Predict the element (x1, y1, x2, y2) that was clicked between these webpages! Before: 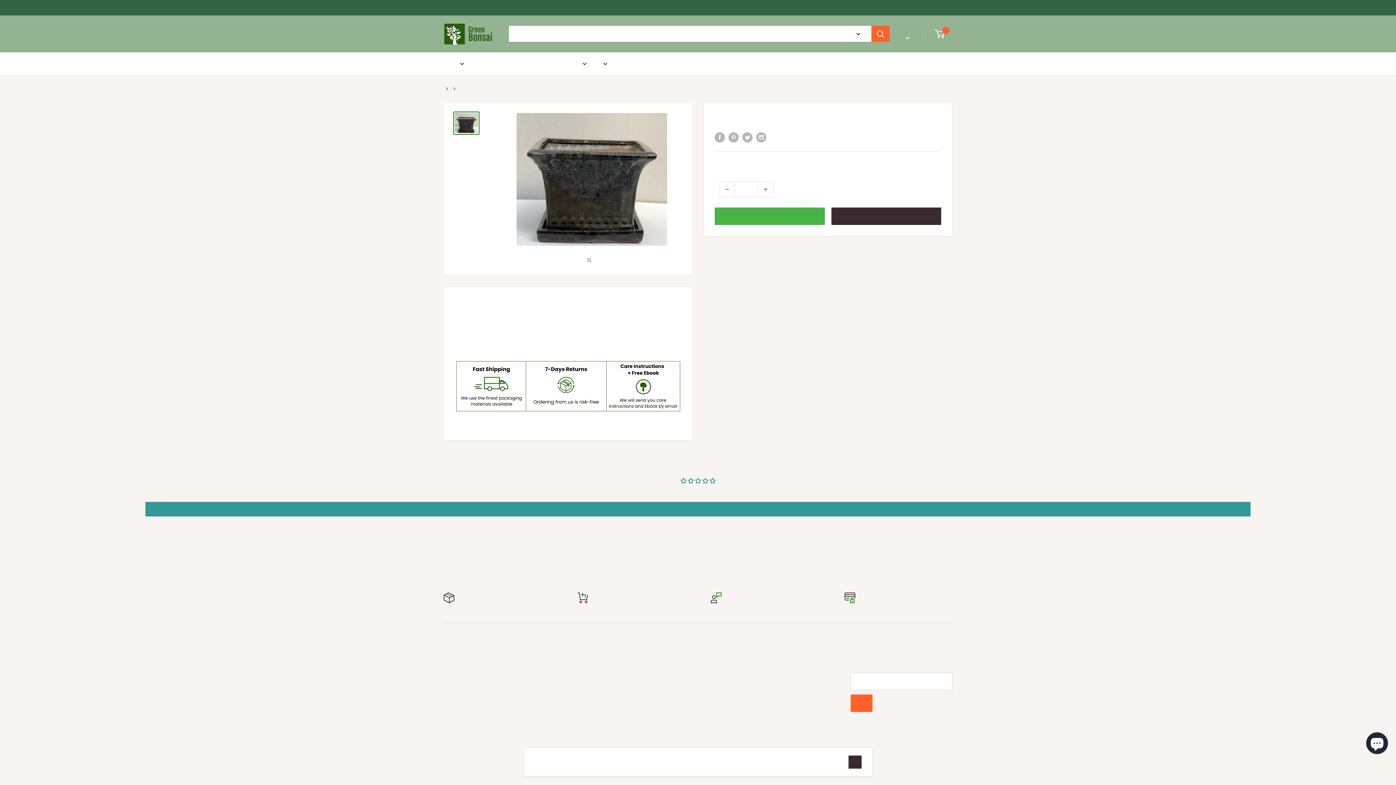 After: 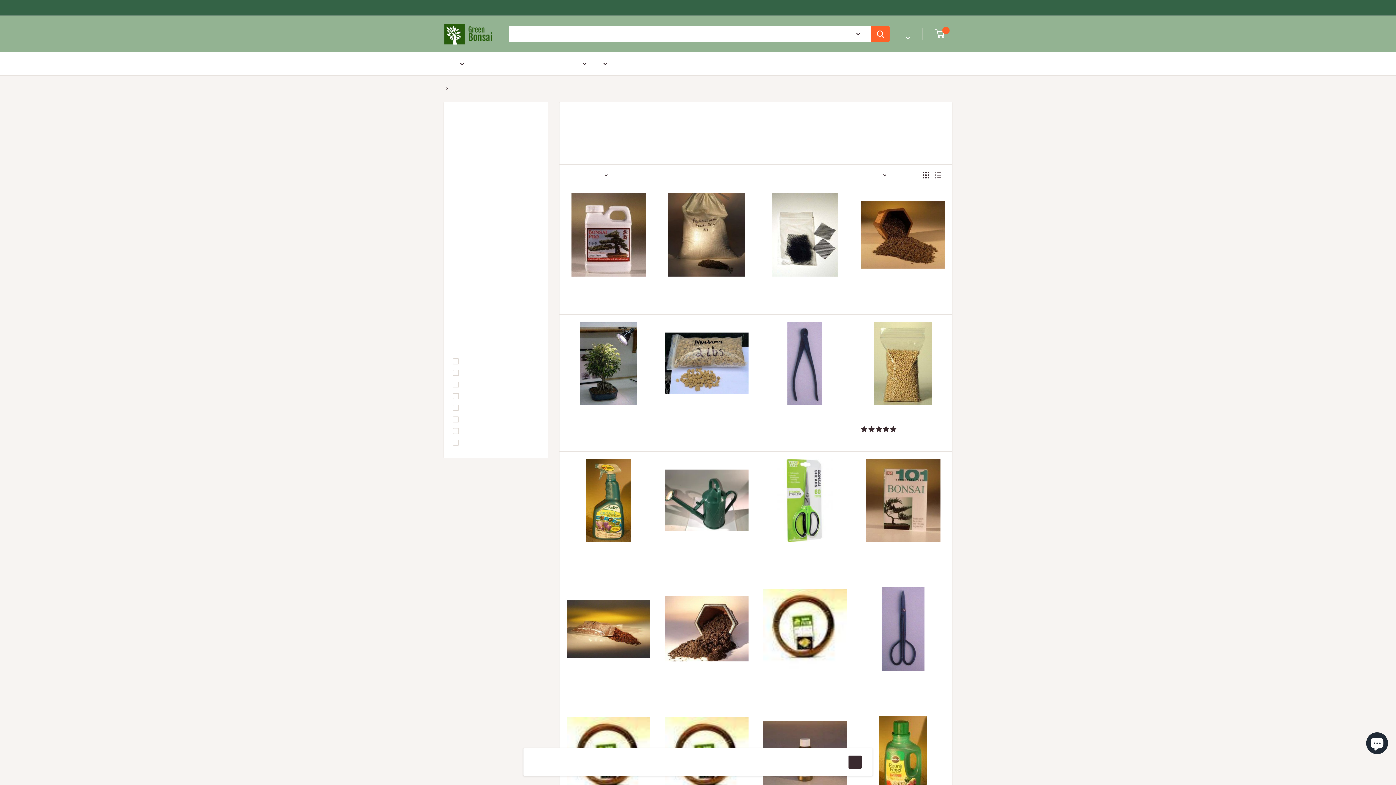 Action: label: Bonsai Accessories bbox: (608, 736, 663, 747)